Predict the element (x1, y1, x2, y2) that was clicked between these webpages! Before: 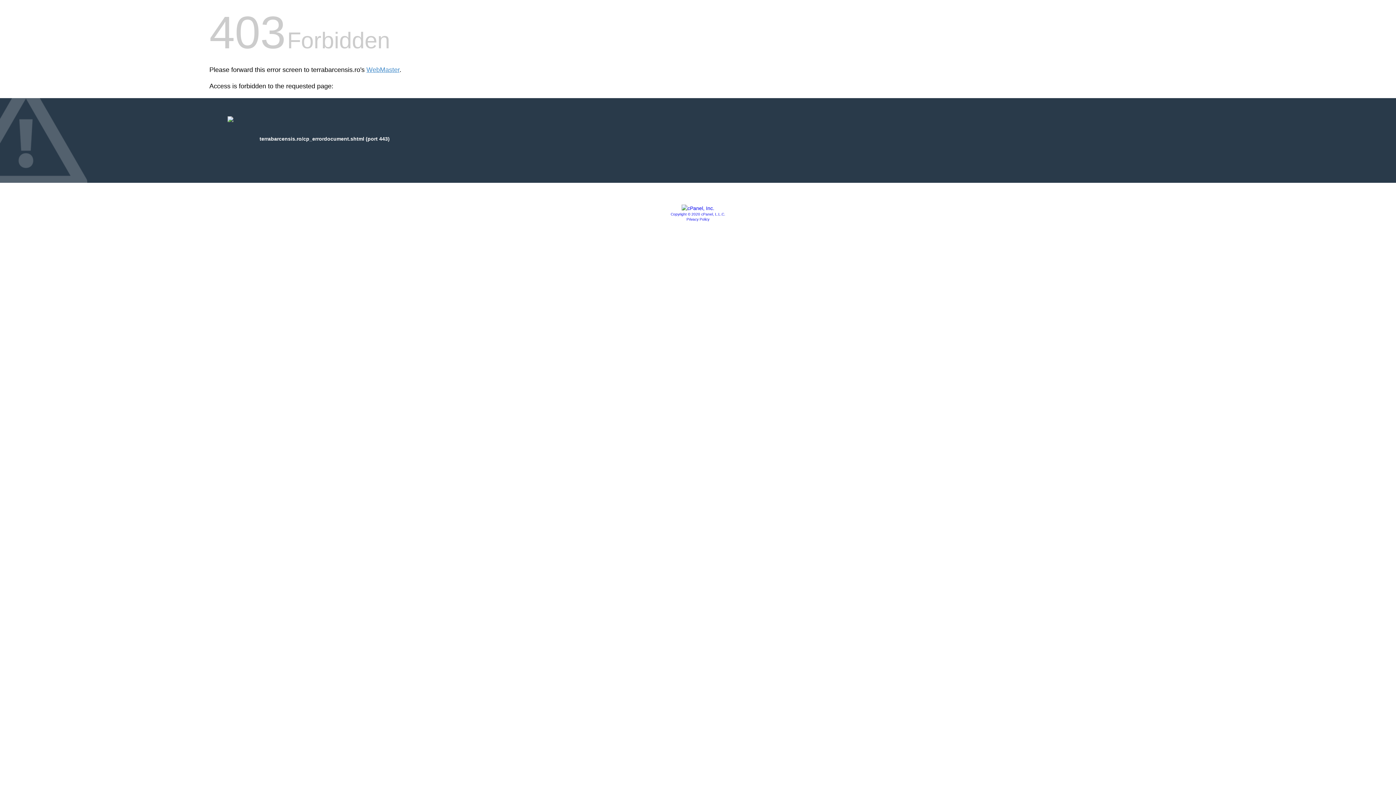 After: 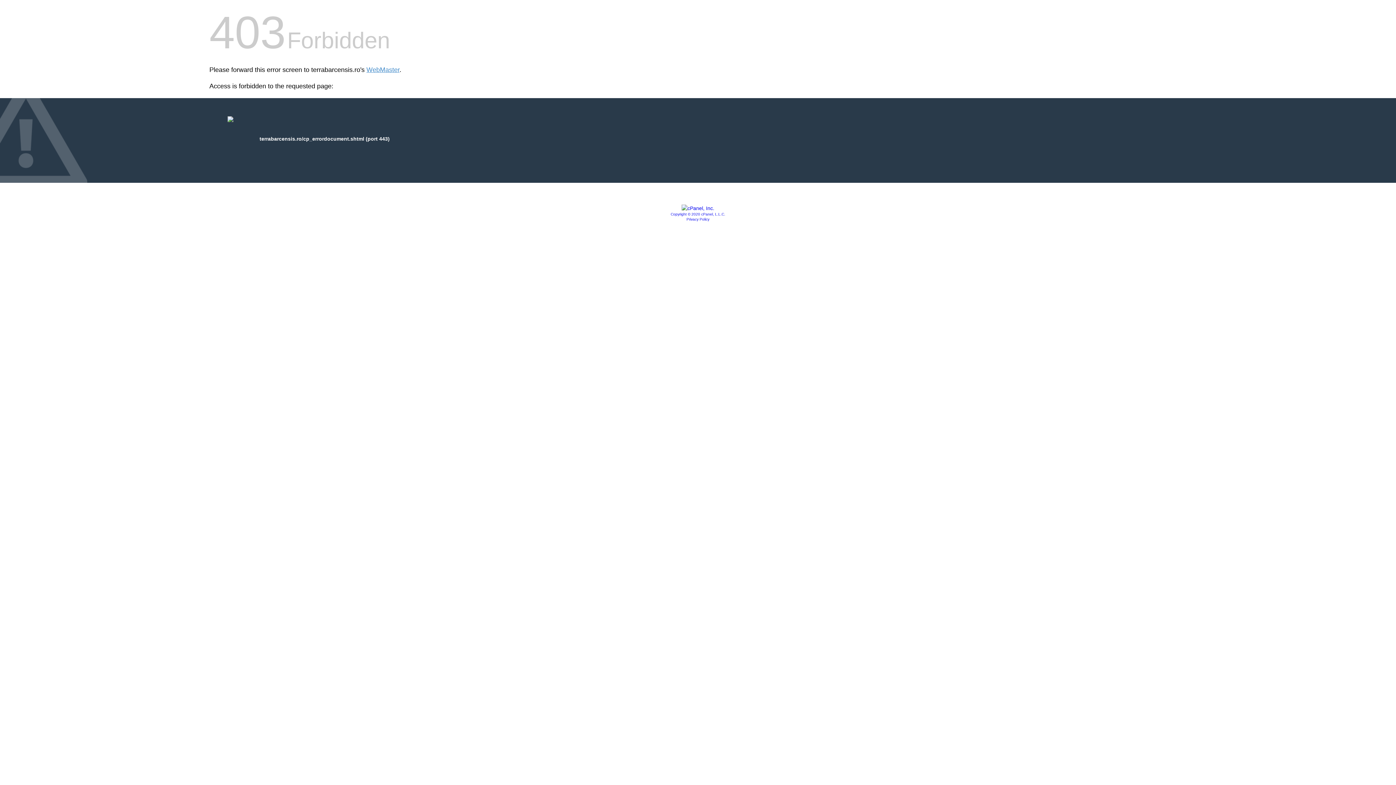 Action: label: Copyright © 2020 cPanel, L.L.C. bbox: (670, 212, 725, 216)